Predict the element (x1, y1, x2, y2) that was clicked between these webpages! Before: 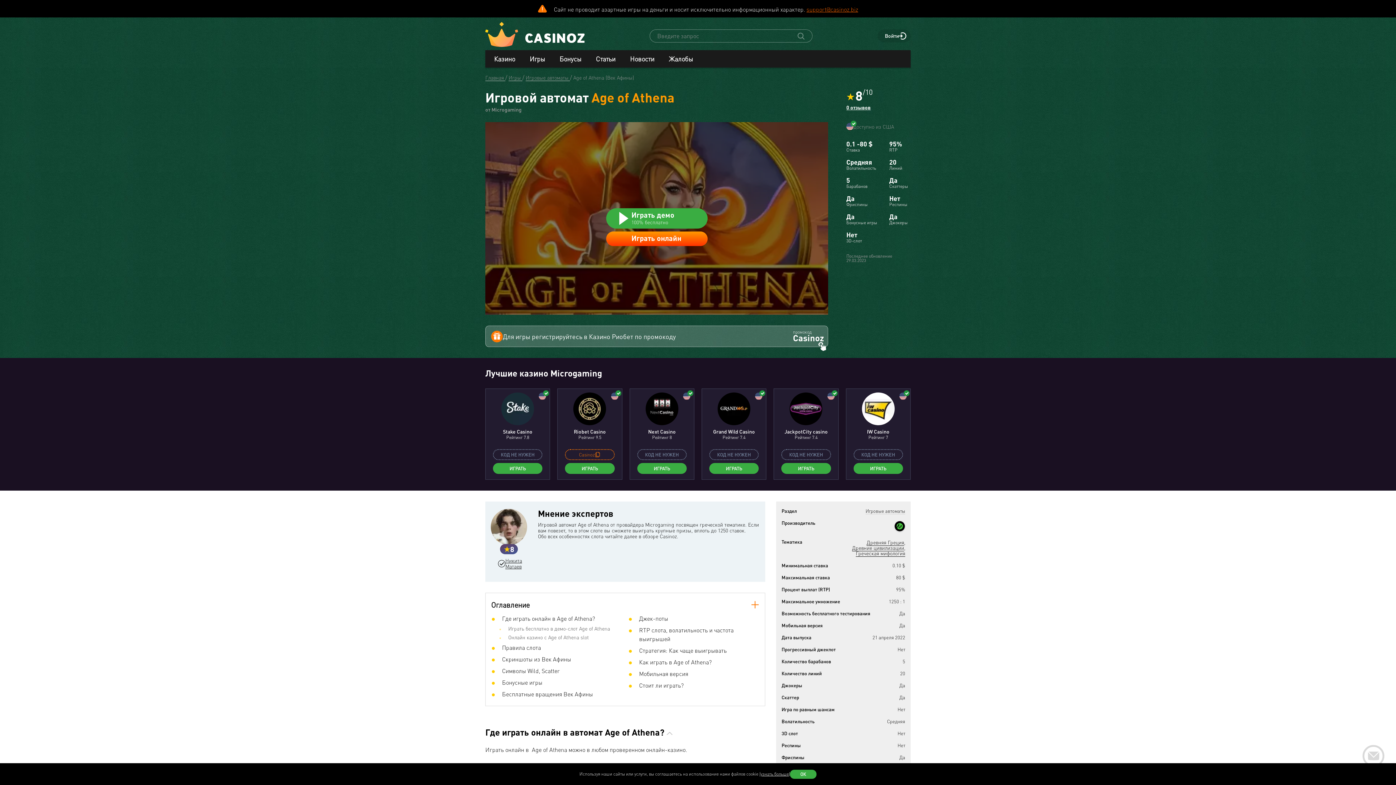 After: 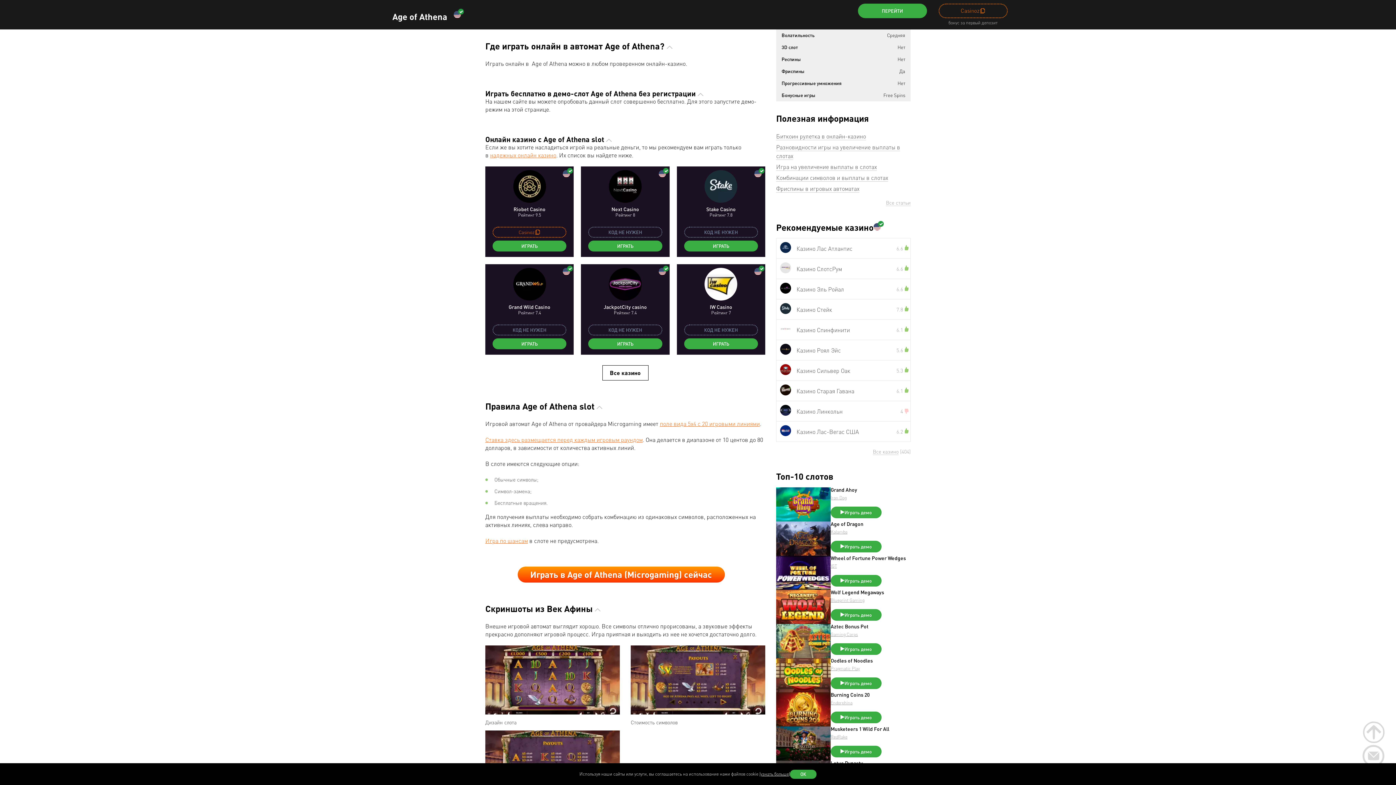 Action: label:  Где играть онлайн в Age of Athena? bbox: (491, 614, 622, 626)